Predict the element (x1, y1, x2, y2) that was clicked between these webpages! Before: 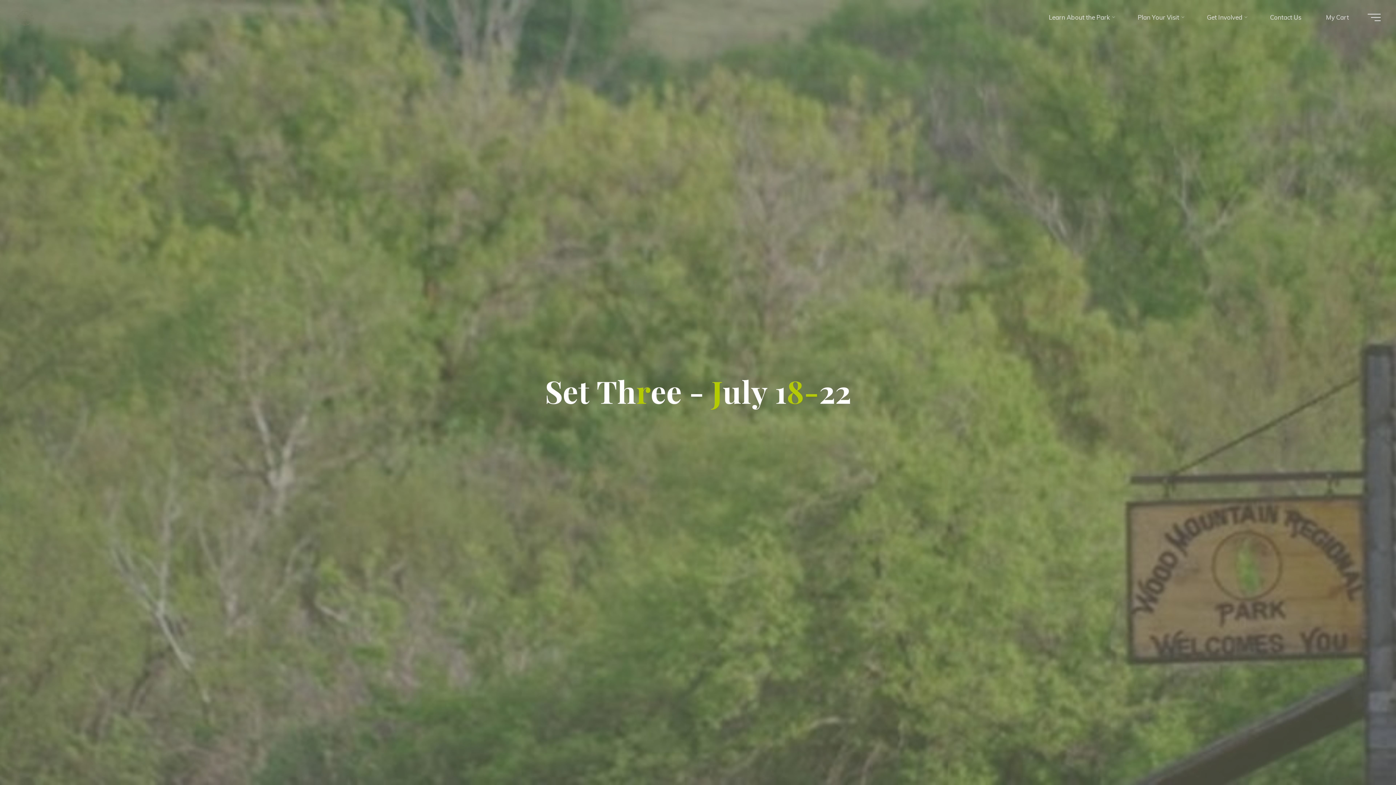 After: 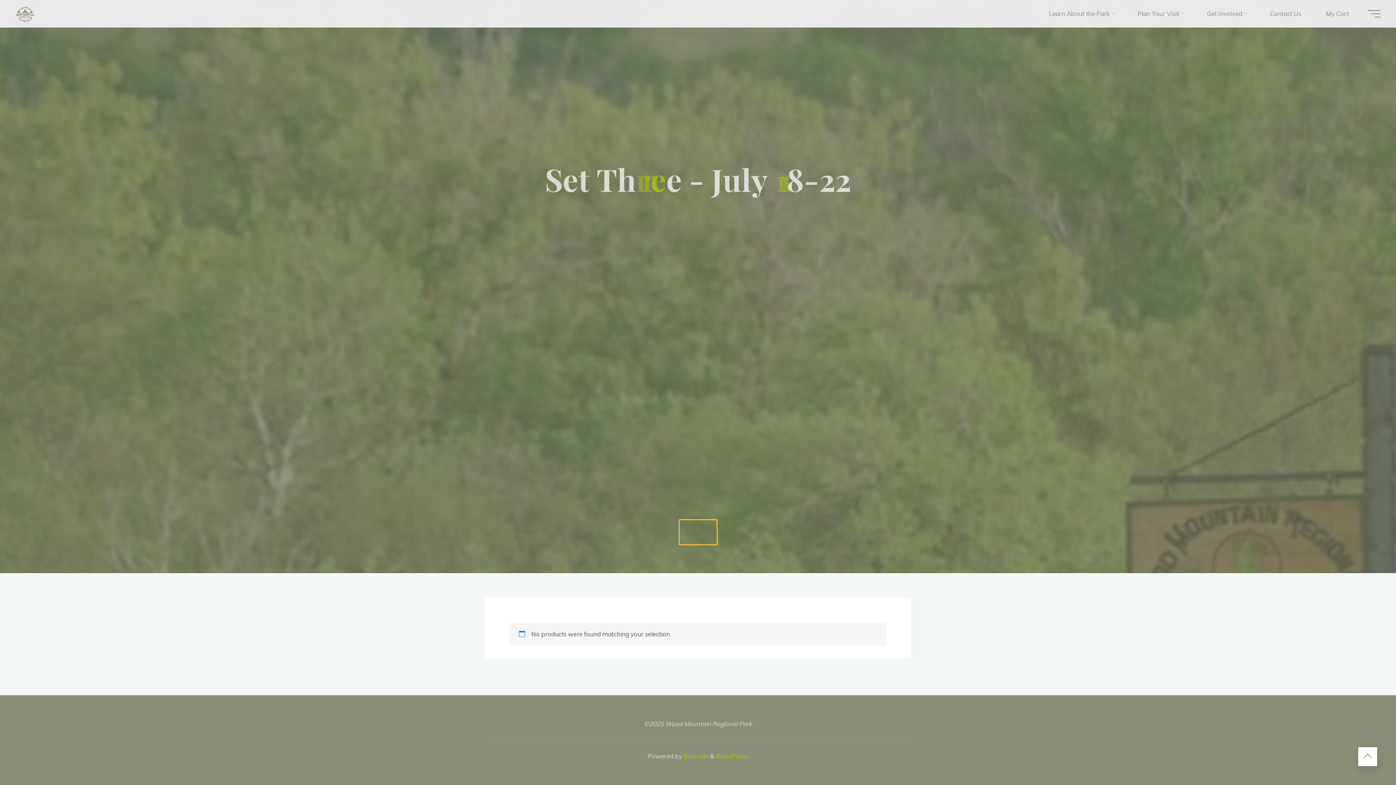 Action: bbox: (680, 732, 716, 756)